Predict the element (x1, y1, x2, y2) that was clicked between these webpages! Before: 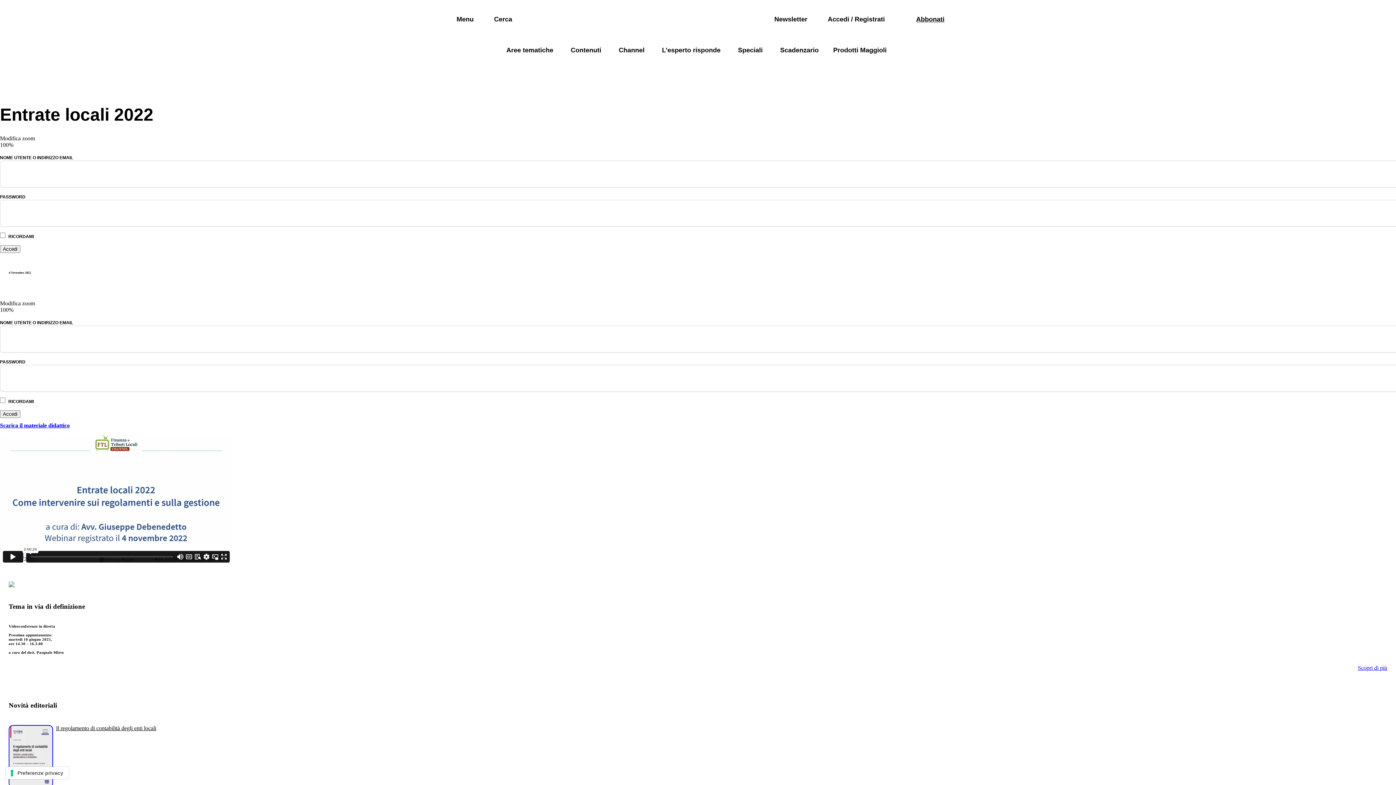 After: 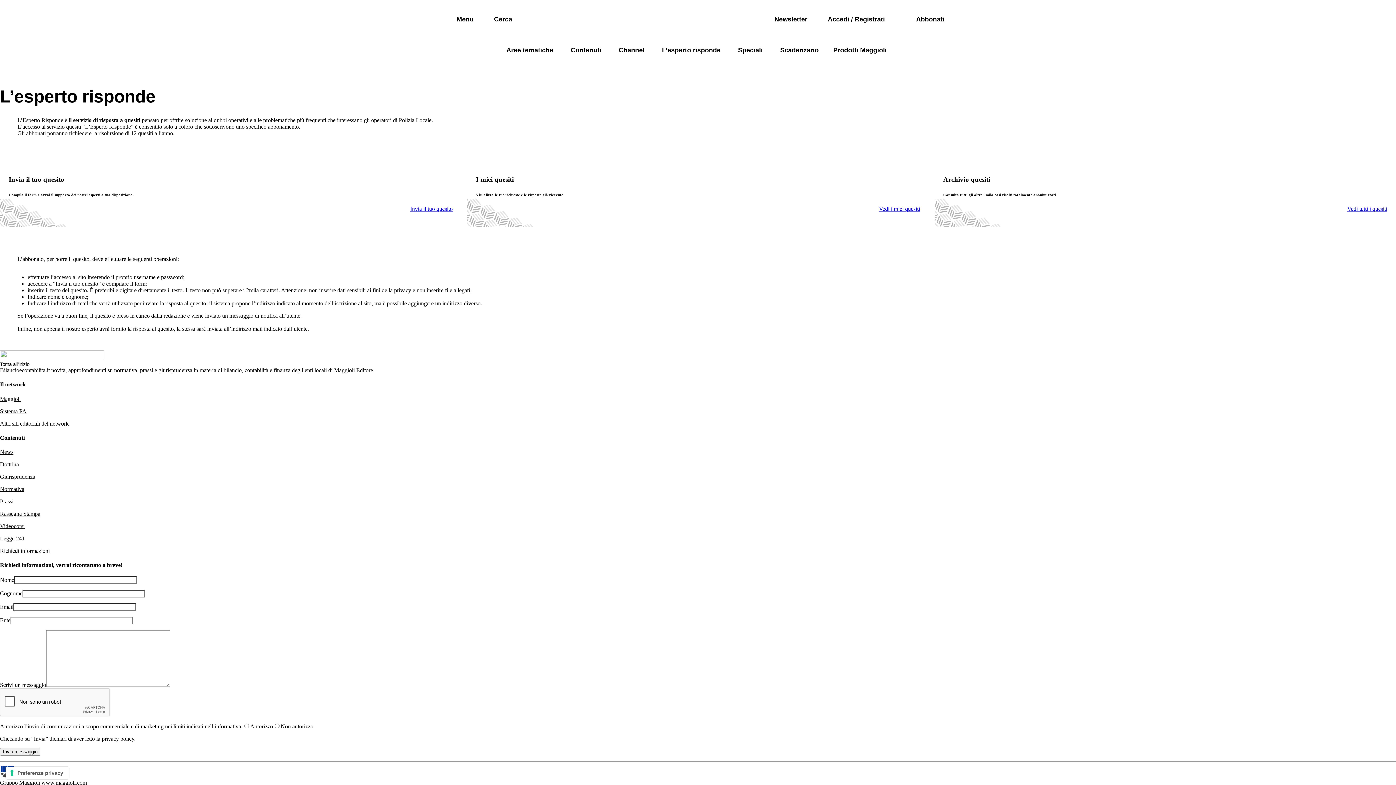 Action: label: L’esperto risponde bbox: (662, 45, 720, 55)